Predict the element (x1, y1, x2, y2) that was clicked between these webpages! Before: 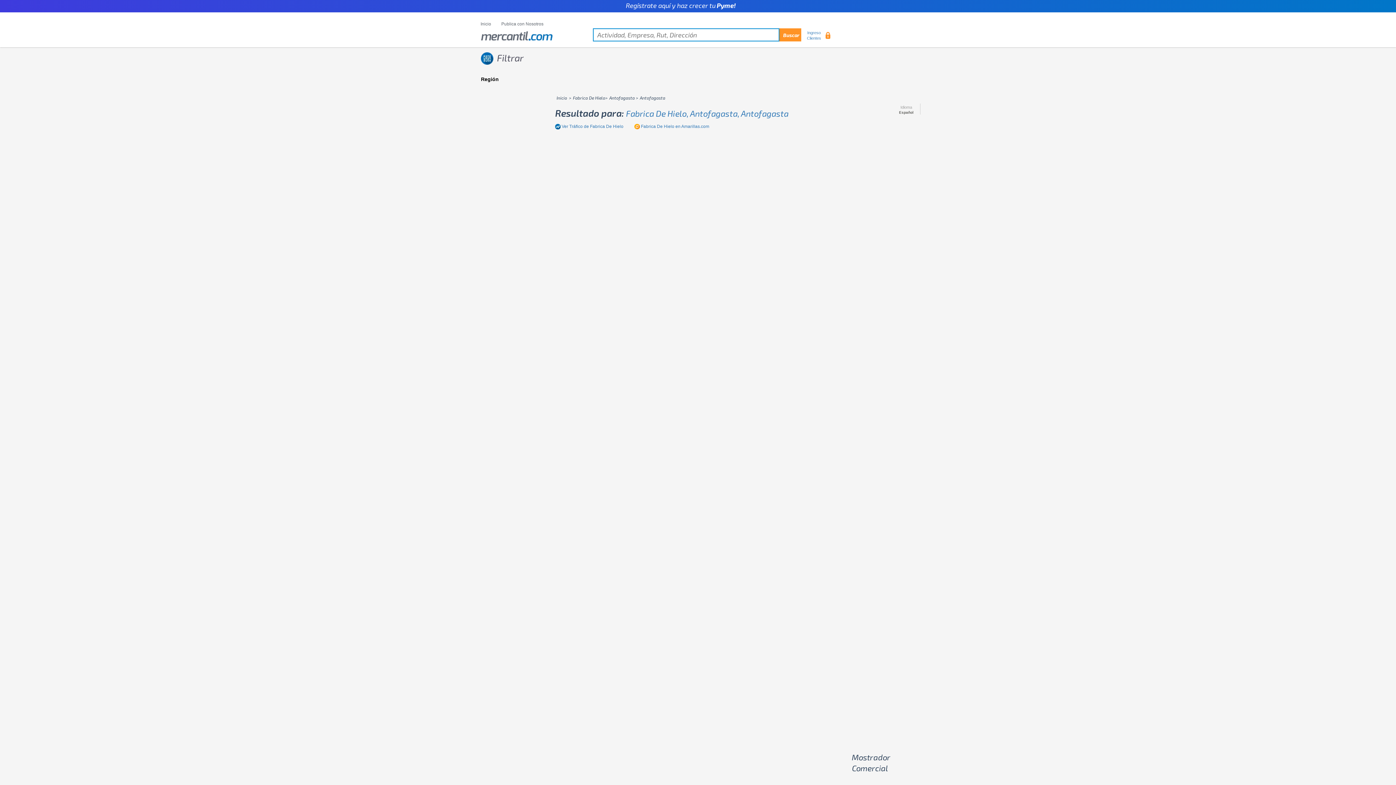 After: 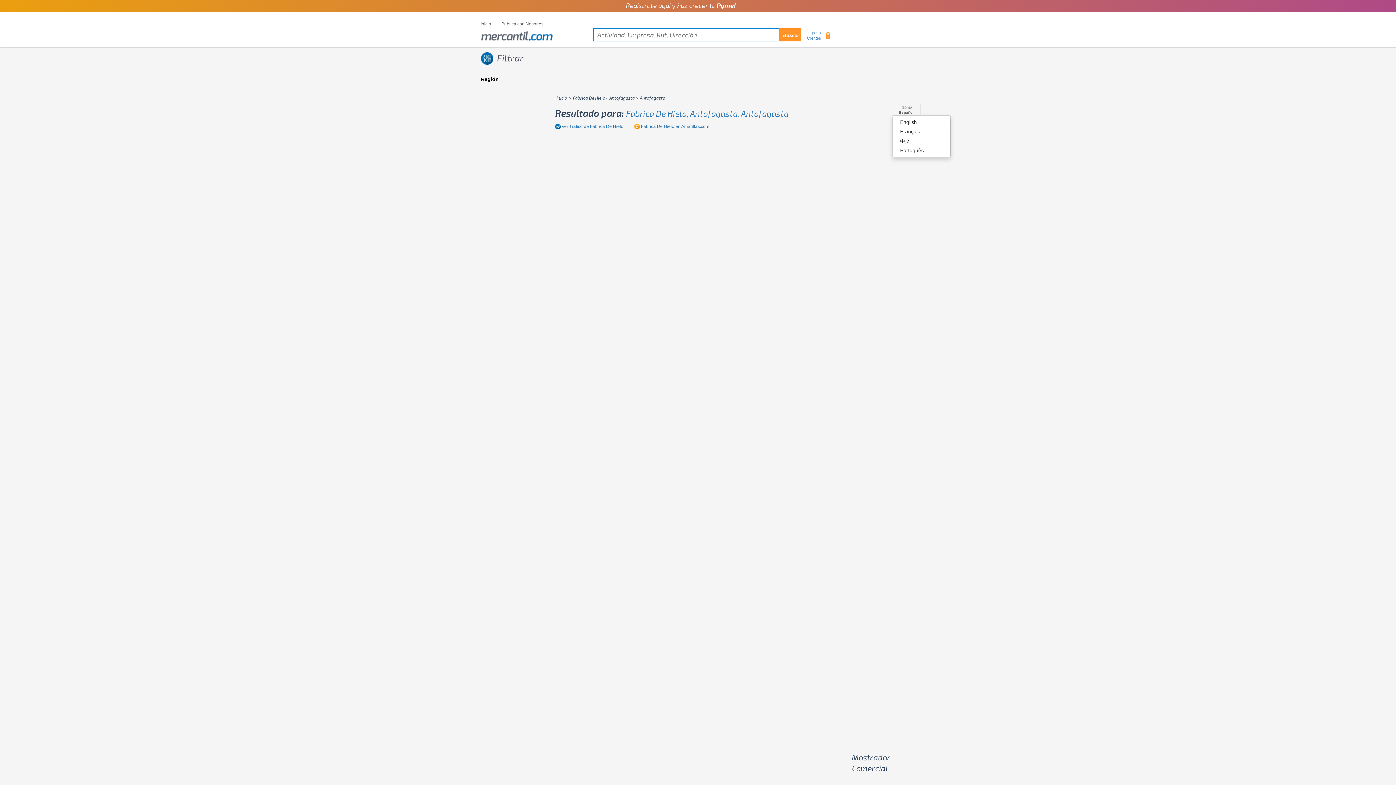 Action: bbox: (897, 110, 916, 114) label: Español